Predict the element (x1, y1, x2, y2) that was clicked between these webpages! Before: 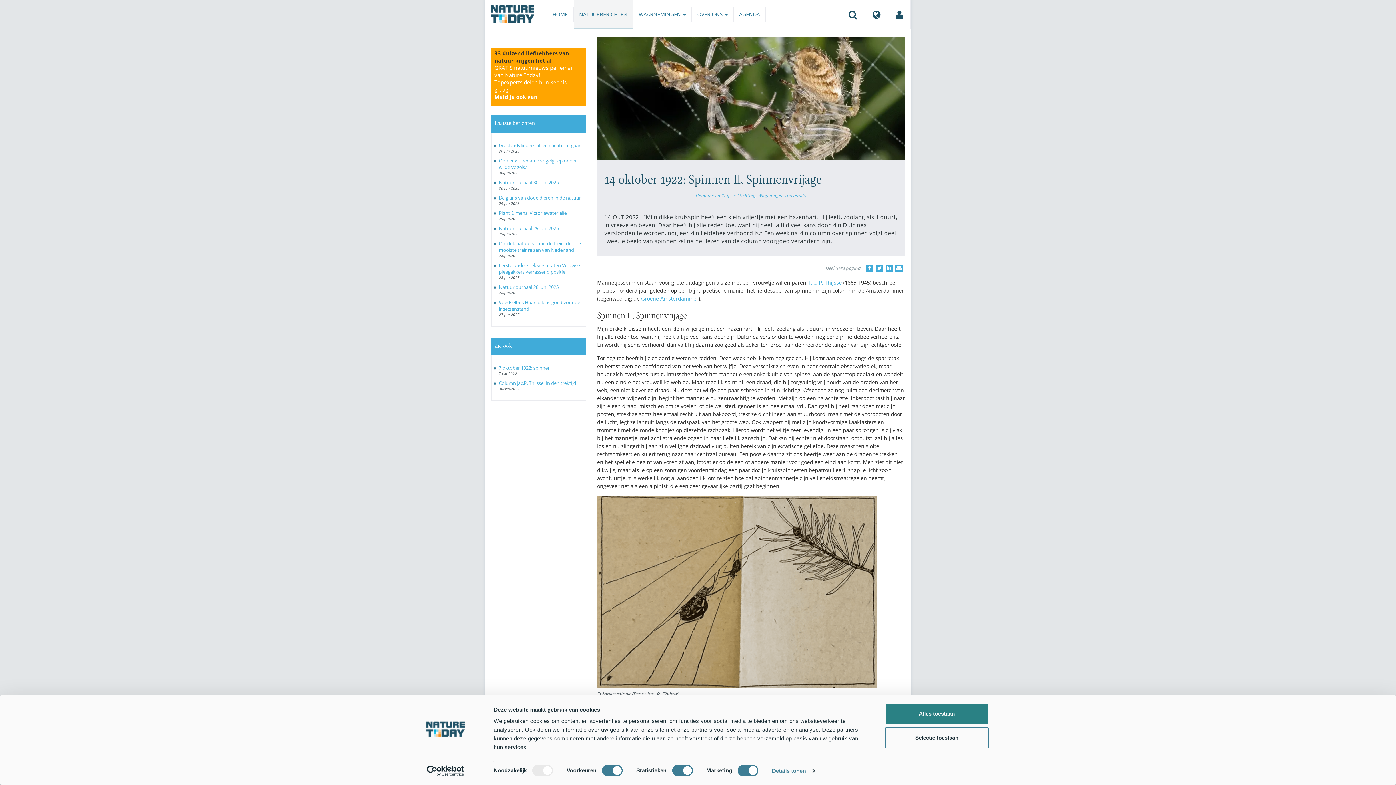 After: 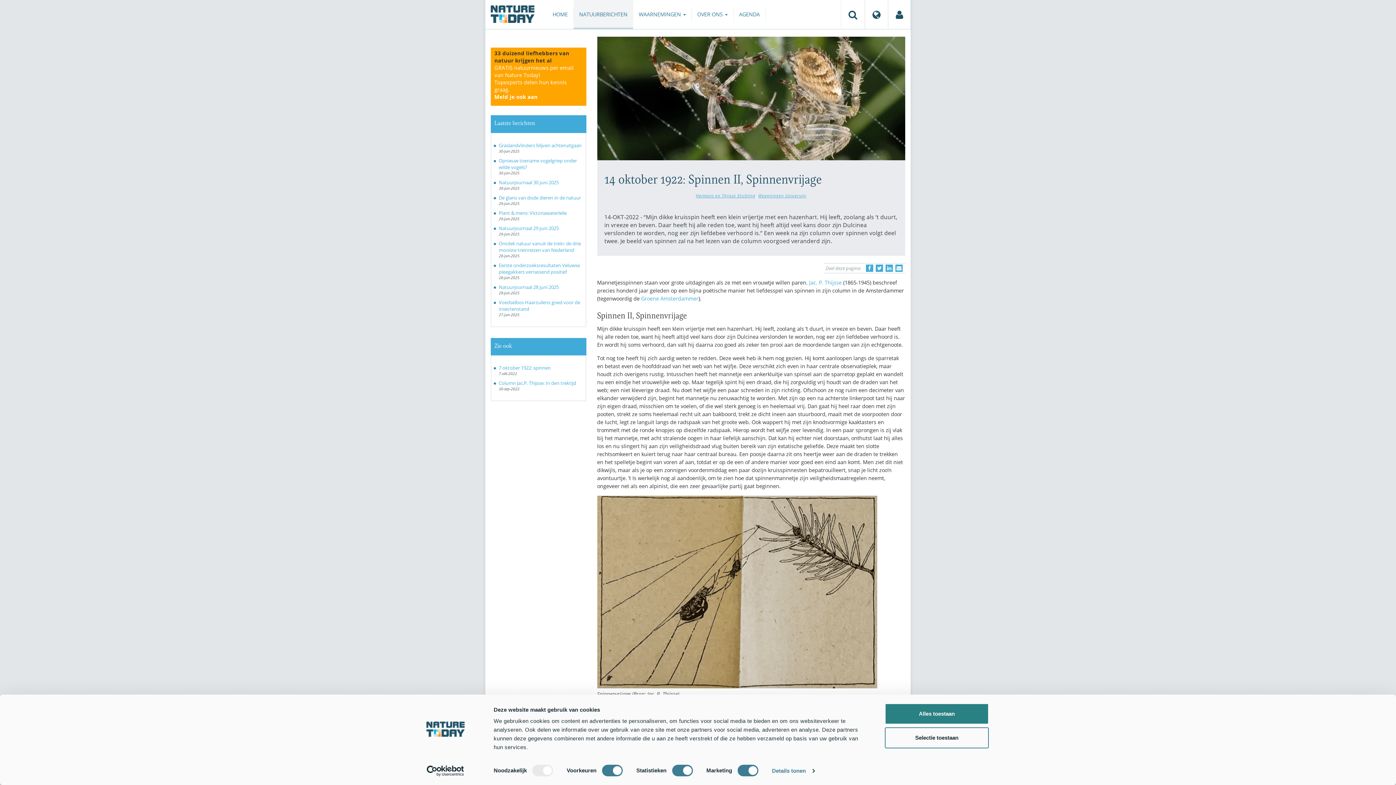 Action: label: Delen op Facebook bbox: (866, 264, 873, 272)